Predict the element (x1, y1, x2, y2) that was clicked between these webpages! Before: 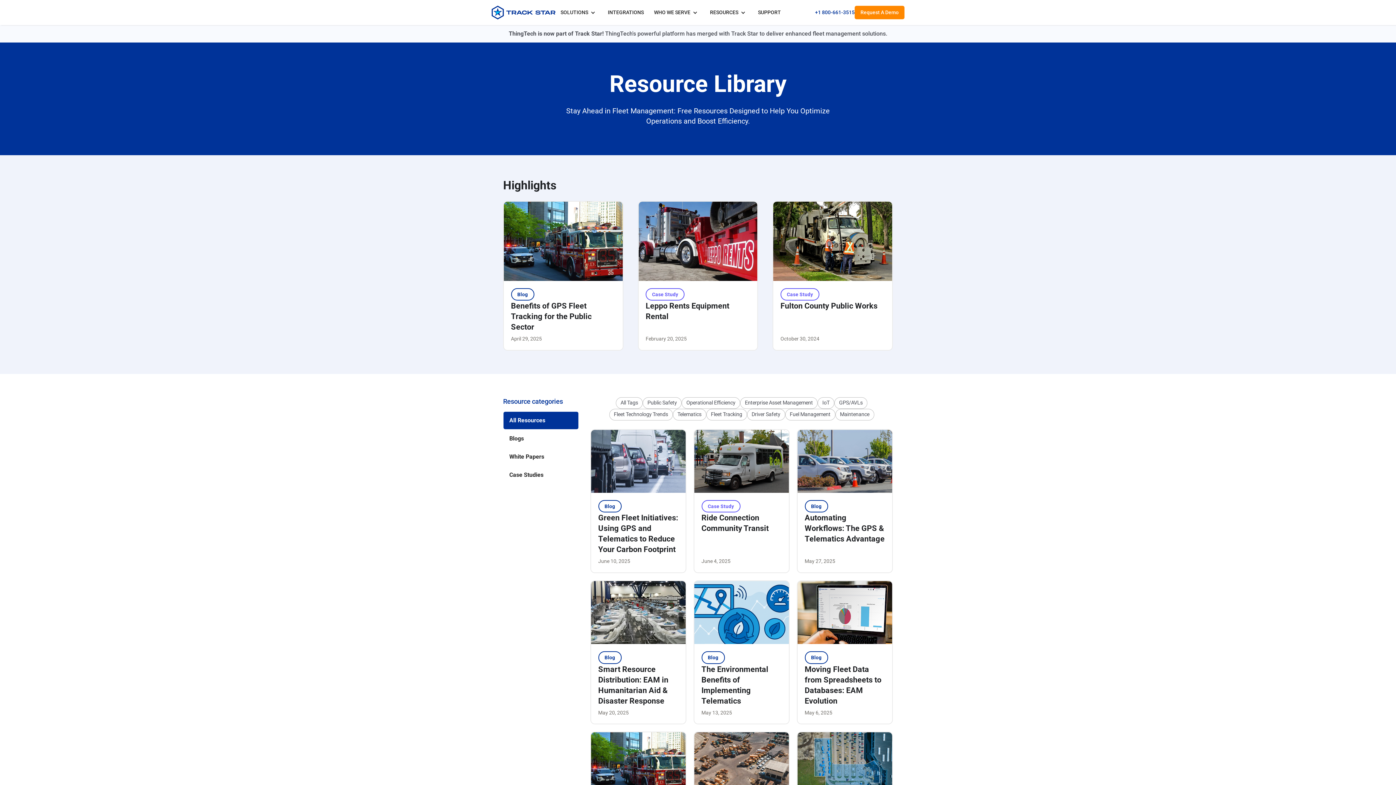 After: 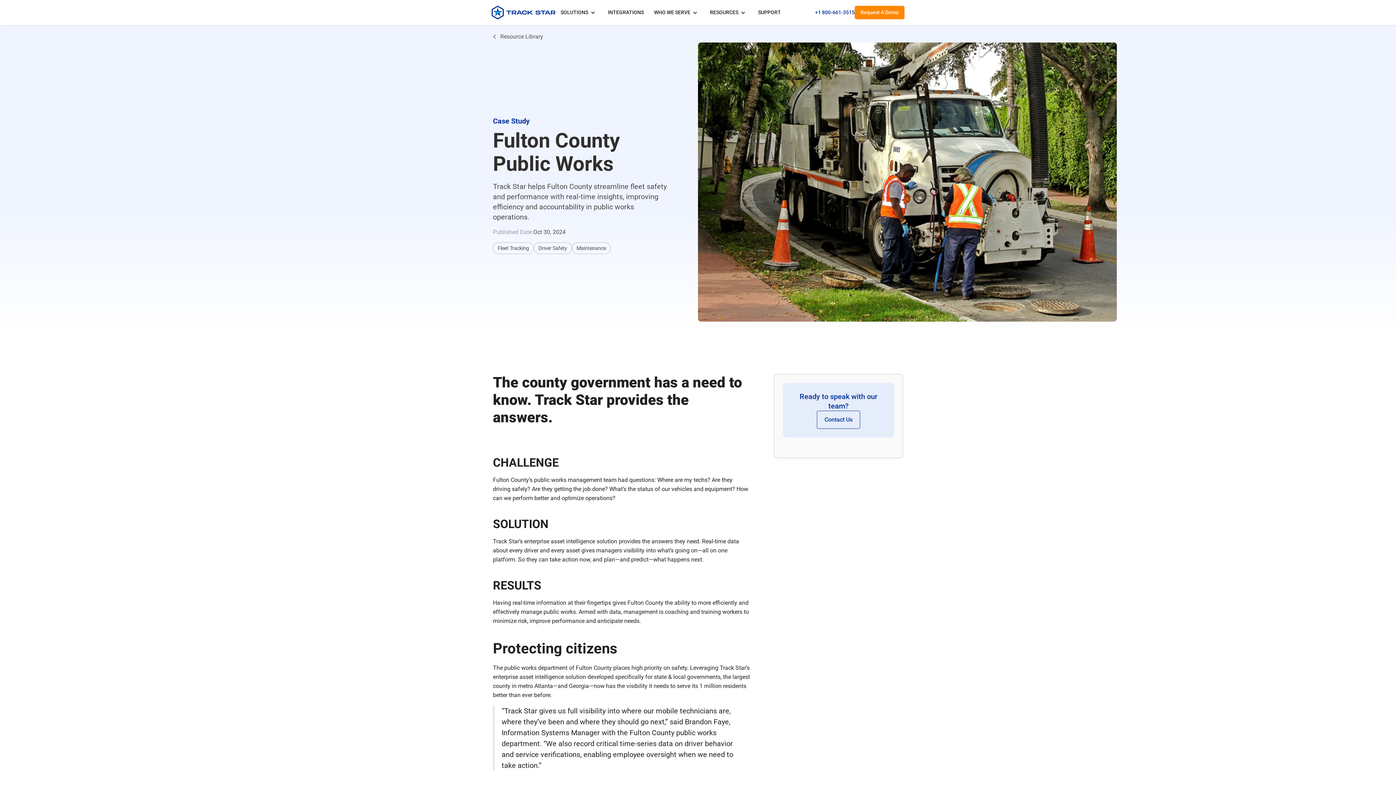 Action: bbox: (772, 201, 893, 350) label: Case Study
Fulton County Public Works
October 30, 2024